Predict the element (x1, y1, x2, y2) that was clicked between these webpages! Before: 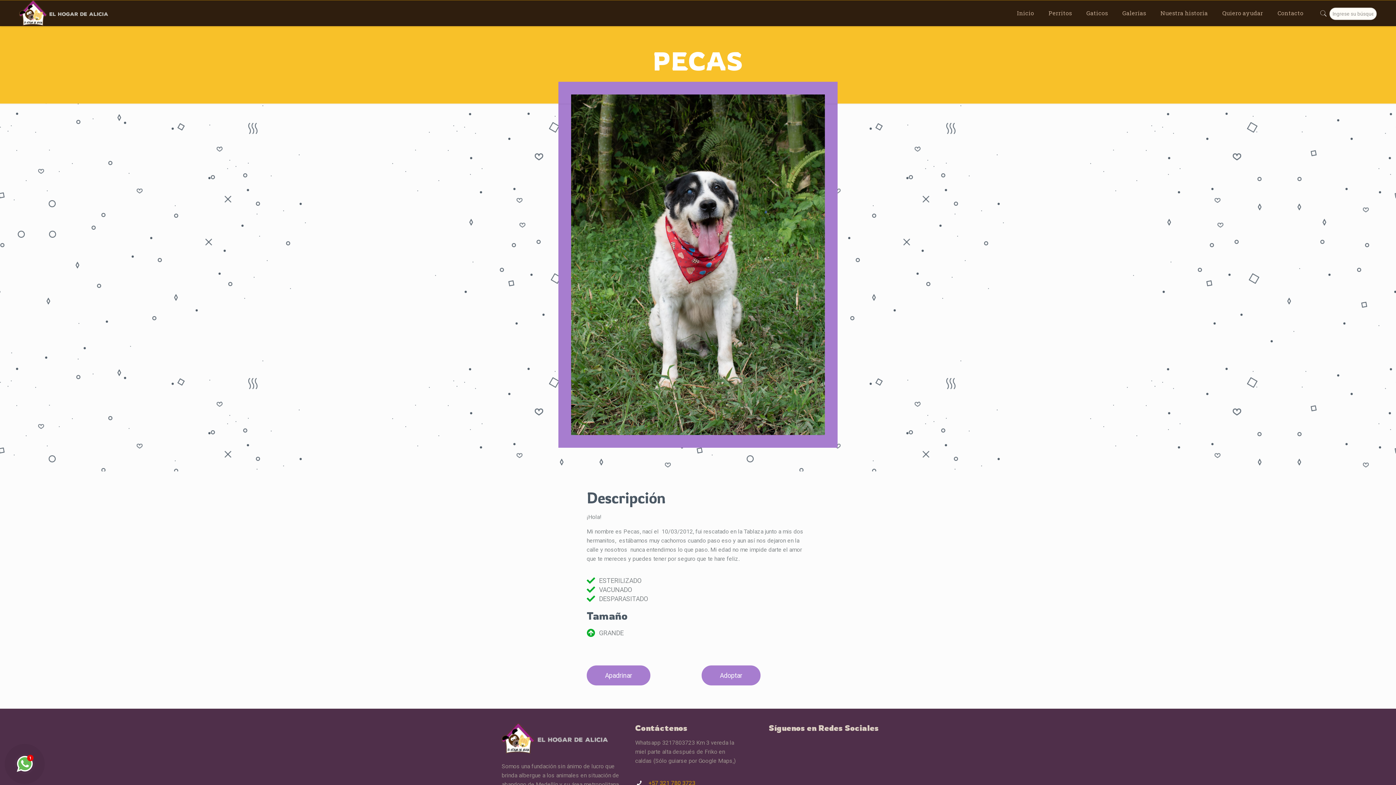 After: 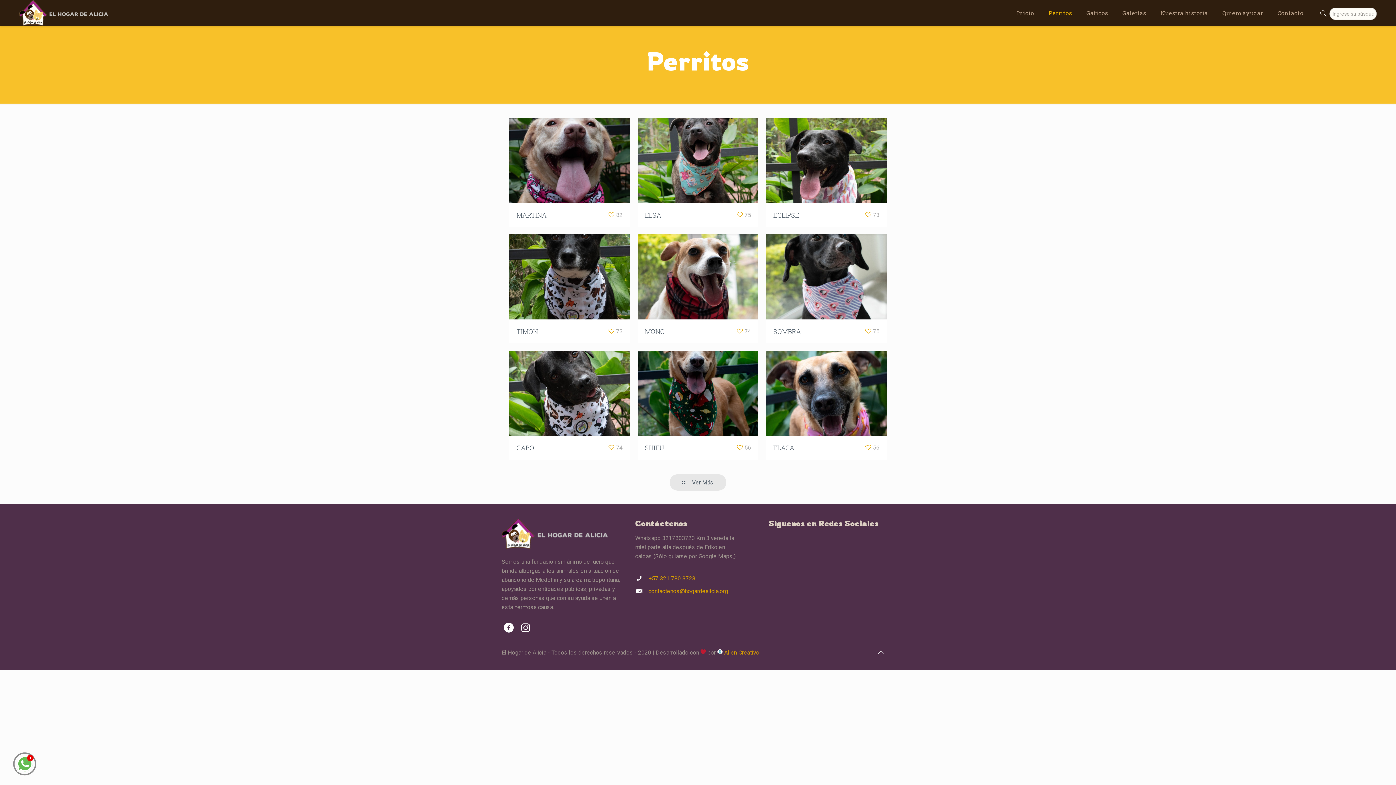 Action: label: Perritos bbox: (1041, 0, 1079, 25)